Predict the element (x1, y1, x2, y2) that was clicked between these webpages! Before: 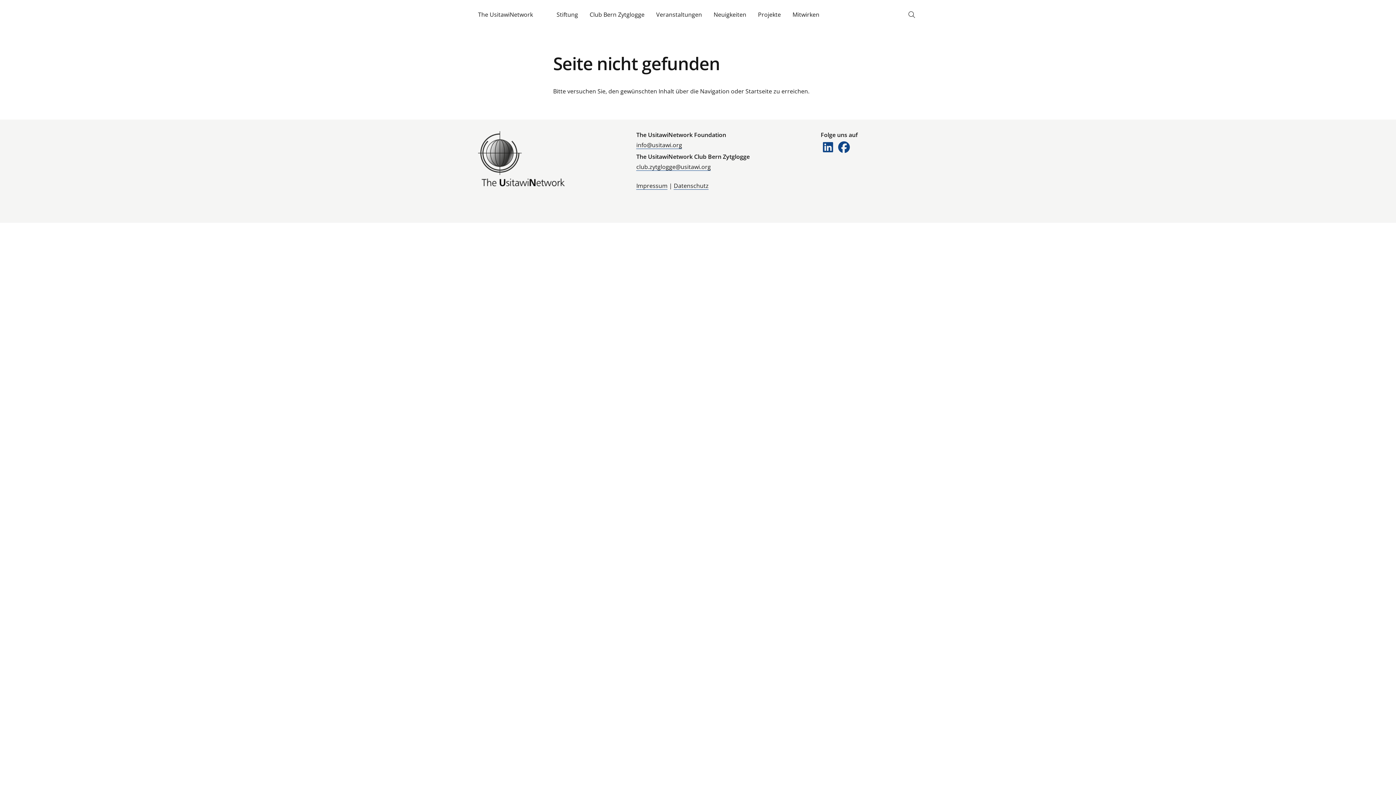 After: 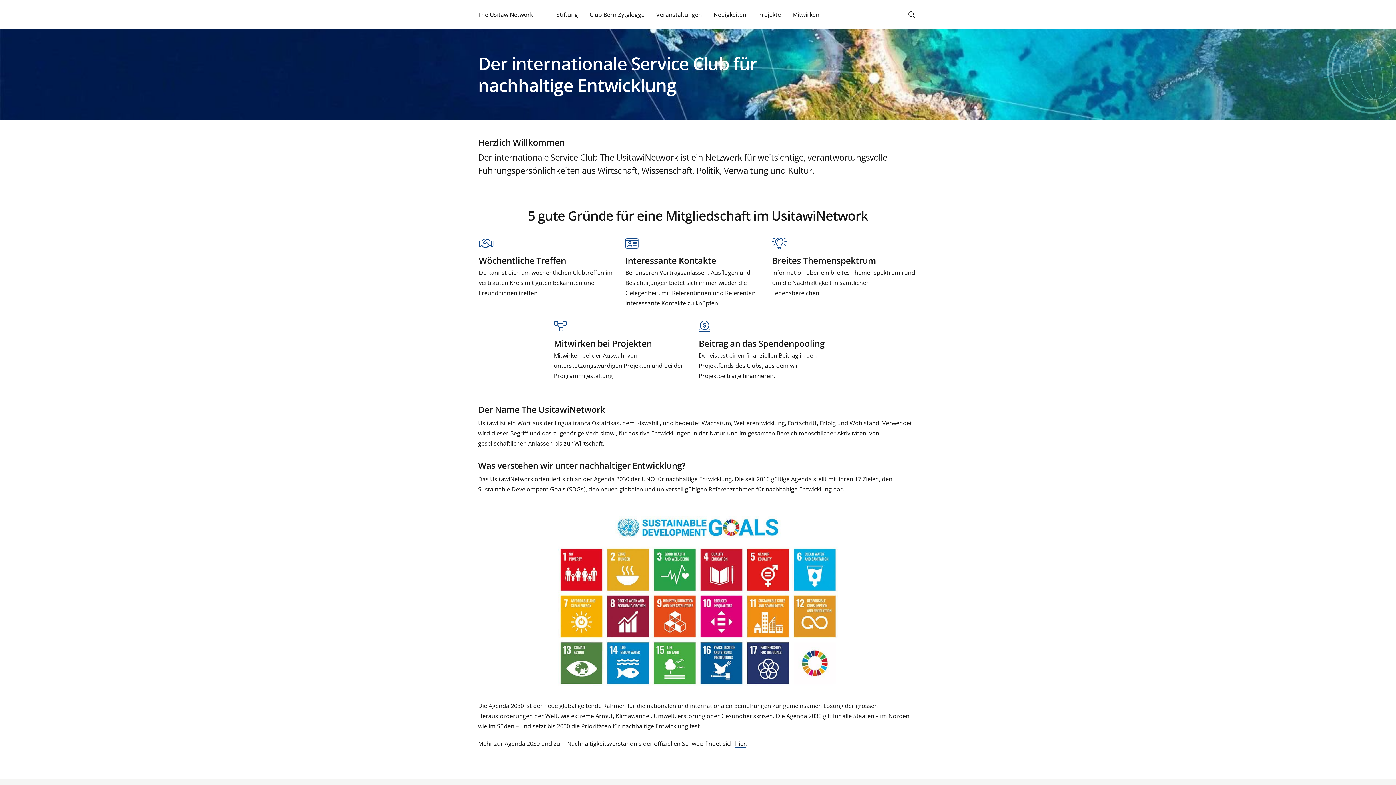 Action: label: Startseite bbox: (745, 87, 772, 95)